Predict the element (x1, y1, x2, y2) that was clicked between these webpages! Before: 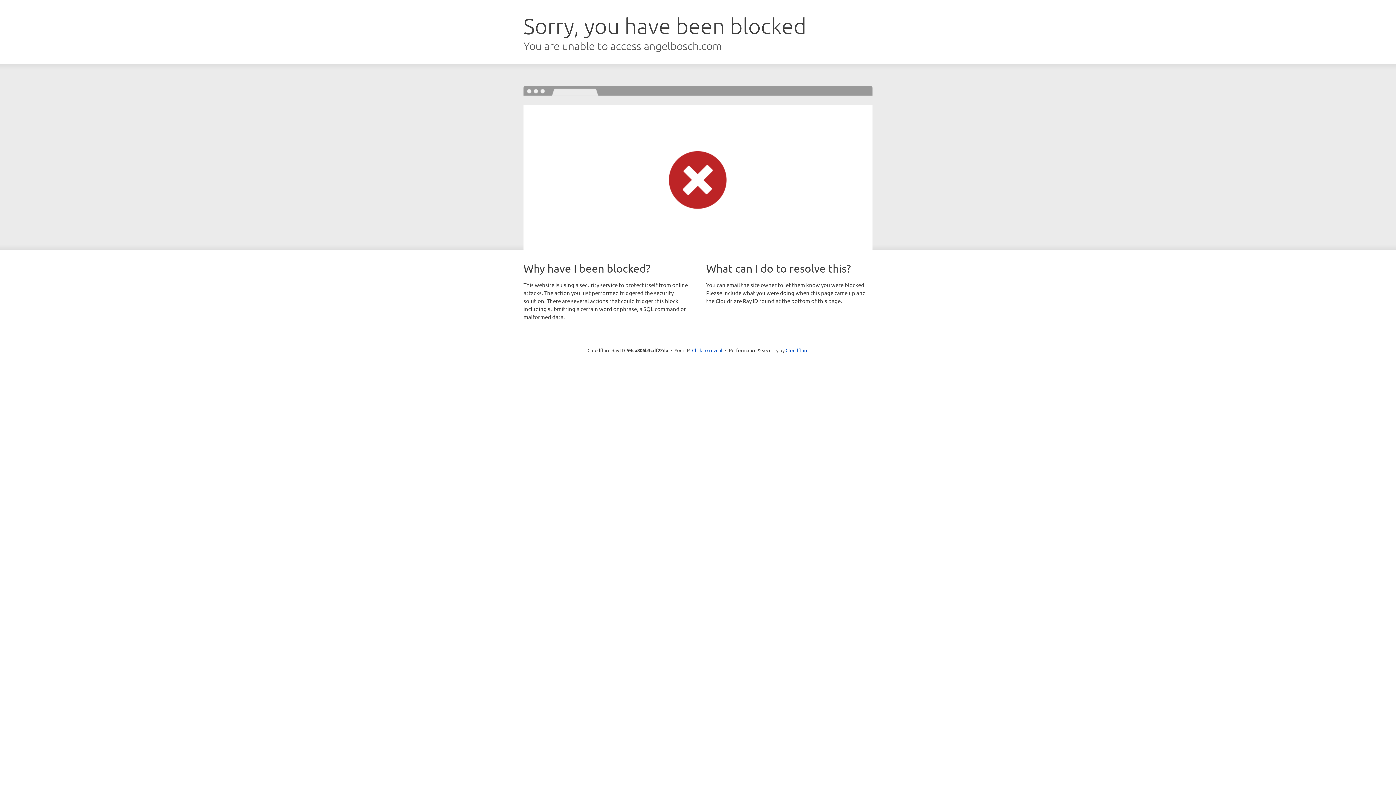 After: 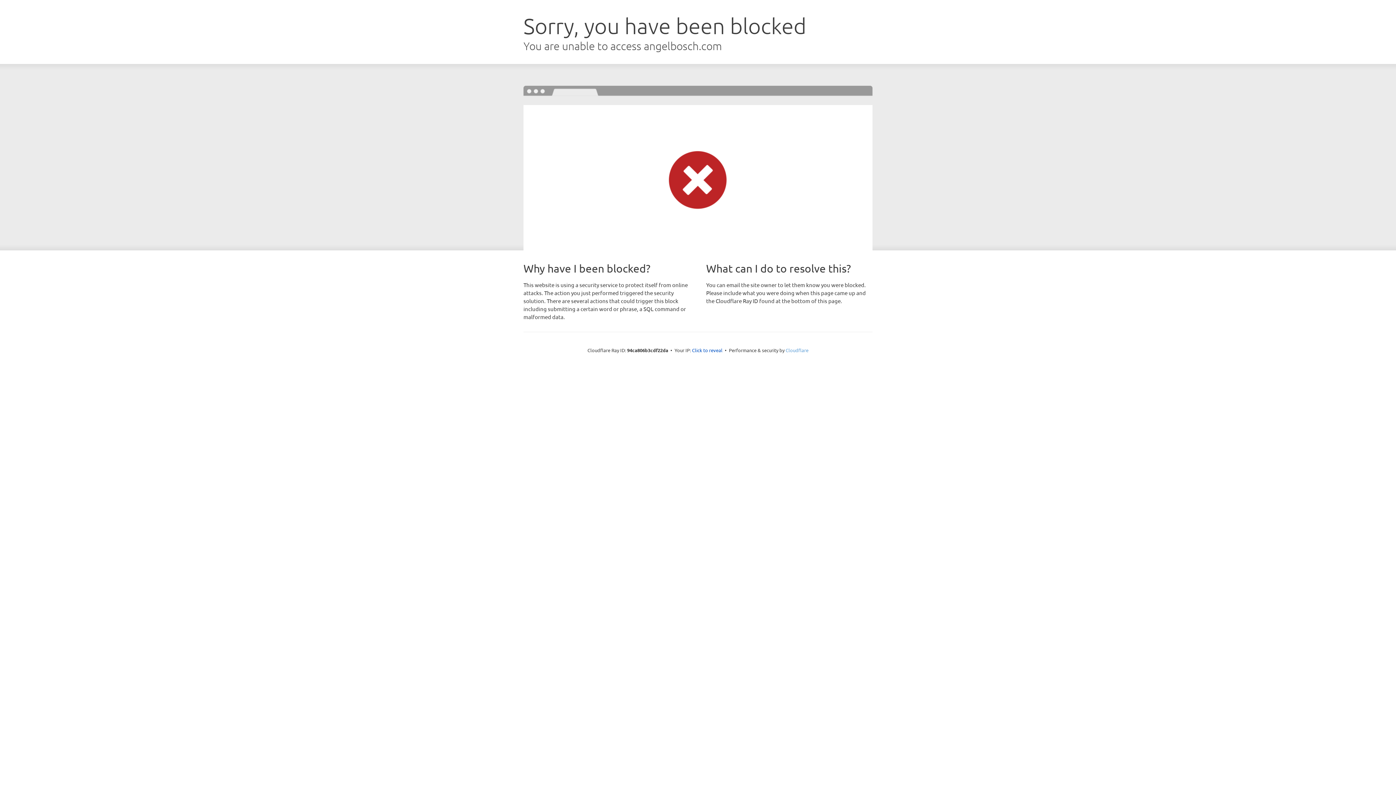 Action: label: Cloudflare bbox: (785, 347, 808, 353)